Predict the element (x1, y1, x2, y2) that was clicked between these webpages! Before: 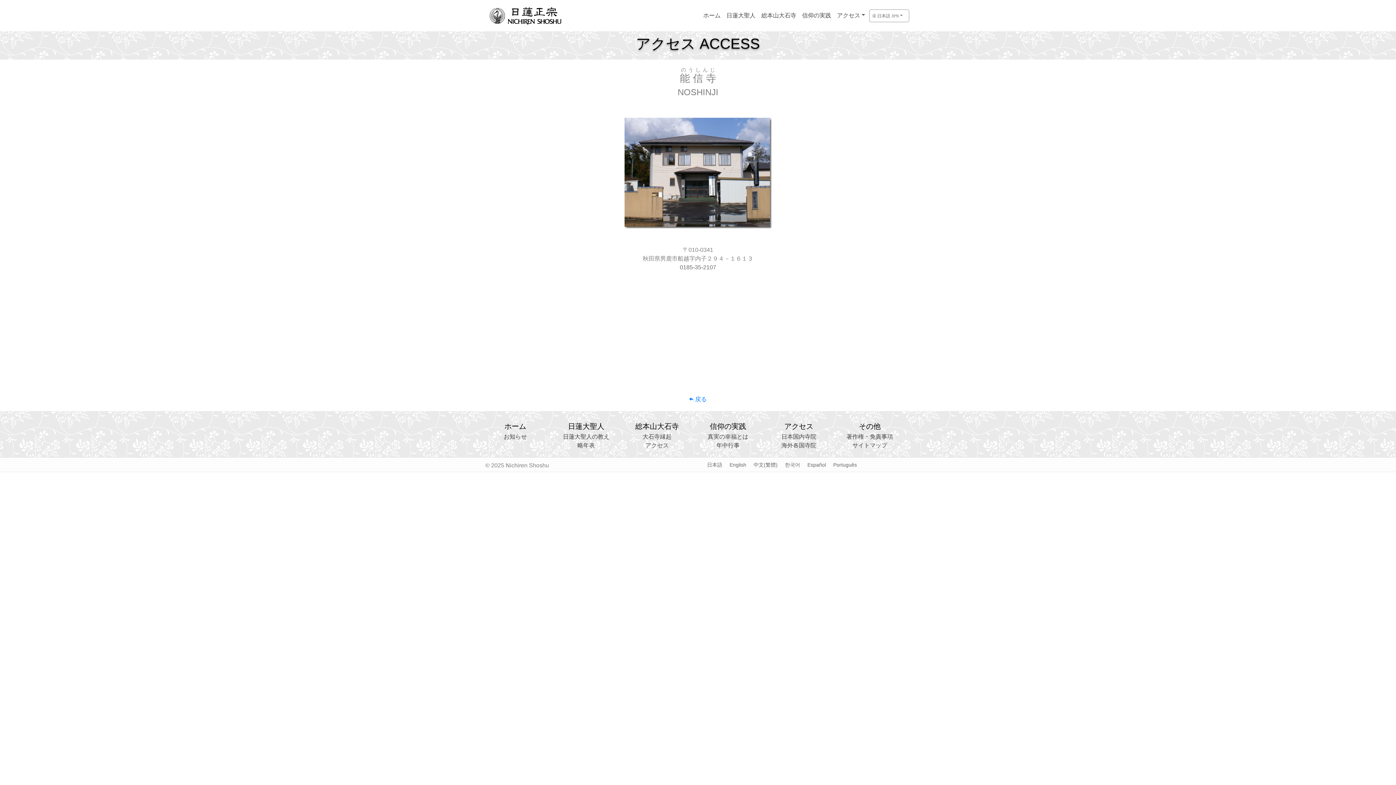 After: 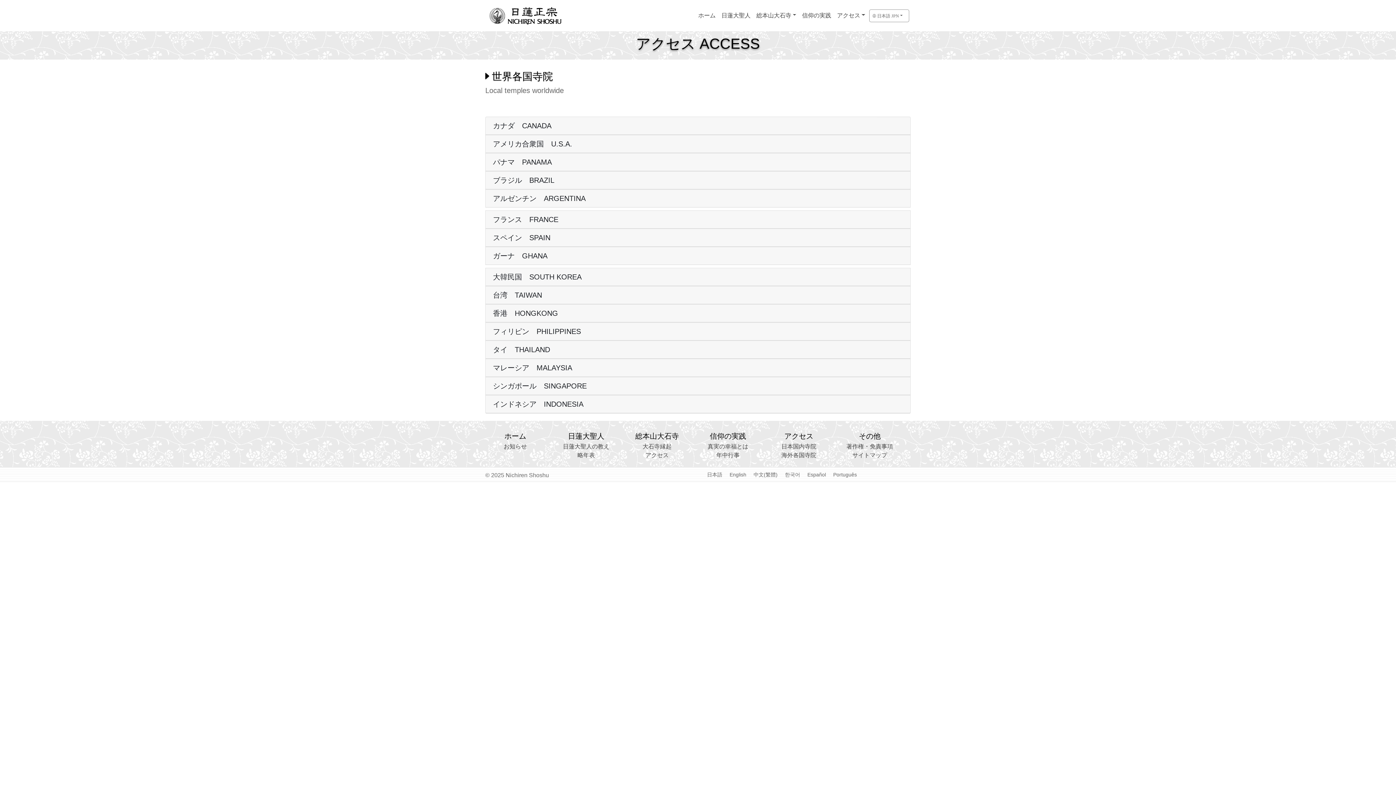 Action: label: 海外各国寺院 bbox: (769, 441, 829, 450)